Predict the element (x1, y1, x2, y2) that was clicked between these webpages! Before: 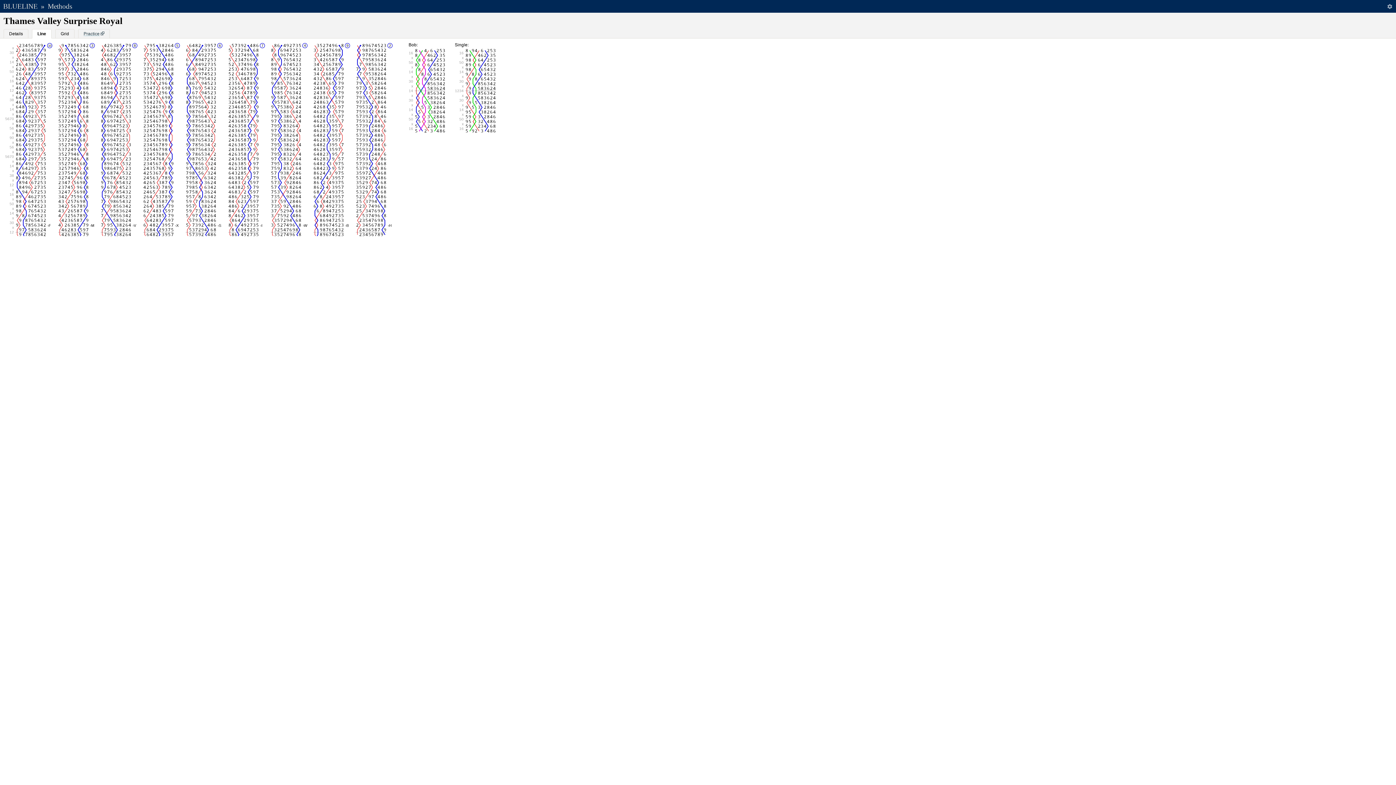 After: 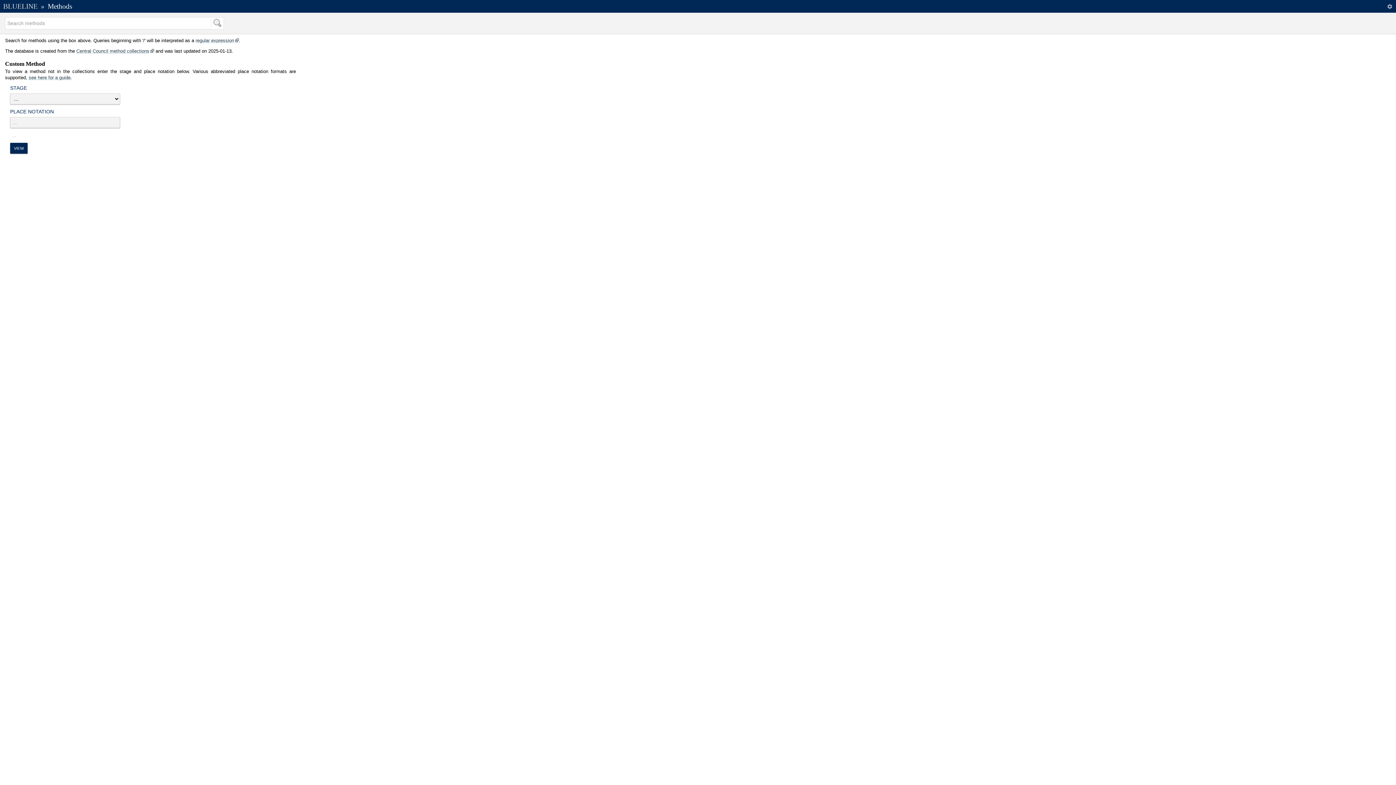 Action: bbox: (47, 2, 72, 10) label: Methods